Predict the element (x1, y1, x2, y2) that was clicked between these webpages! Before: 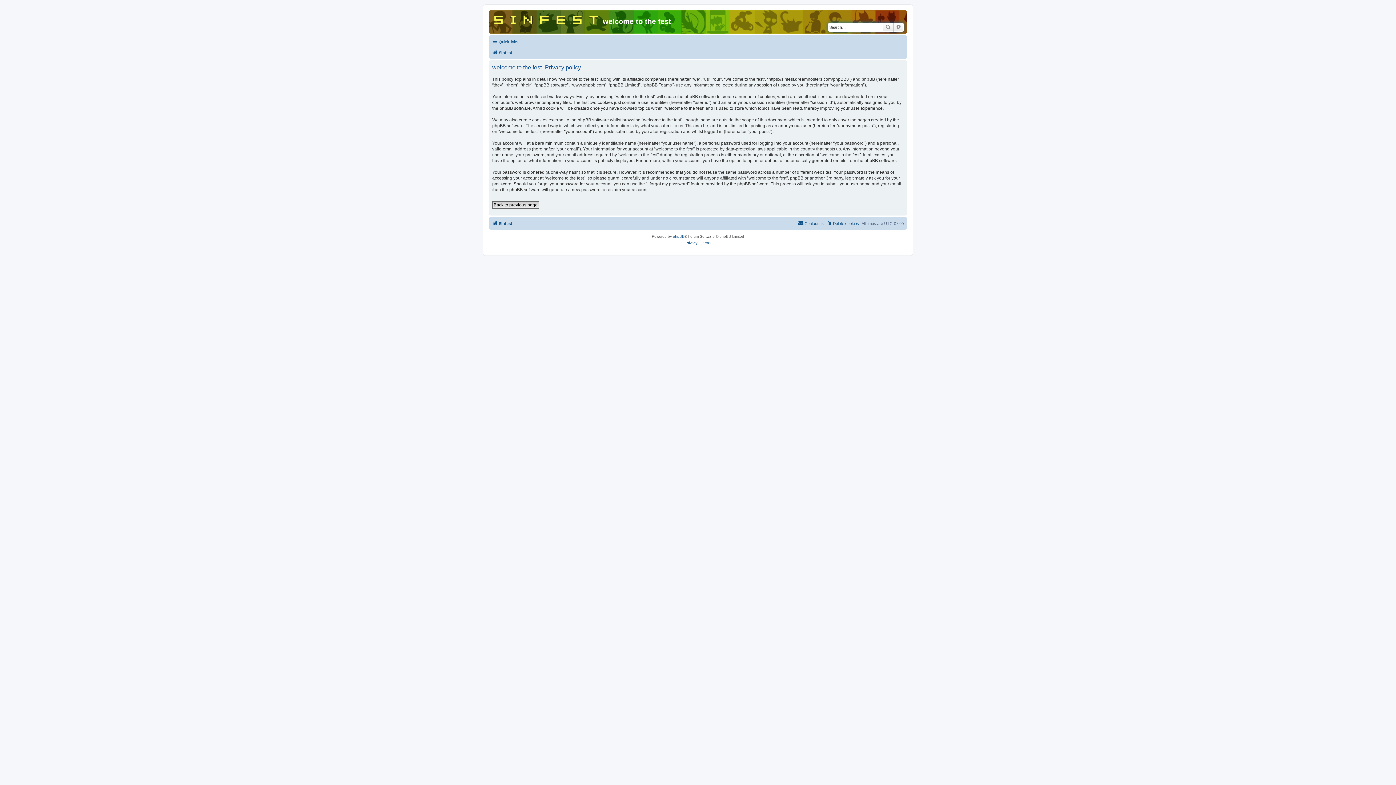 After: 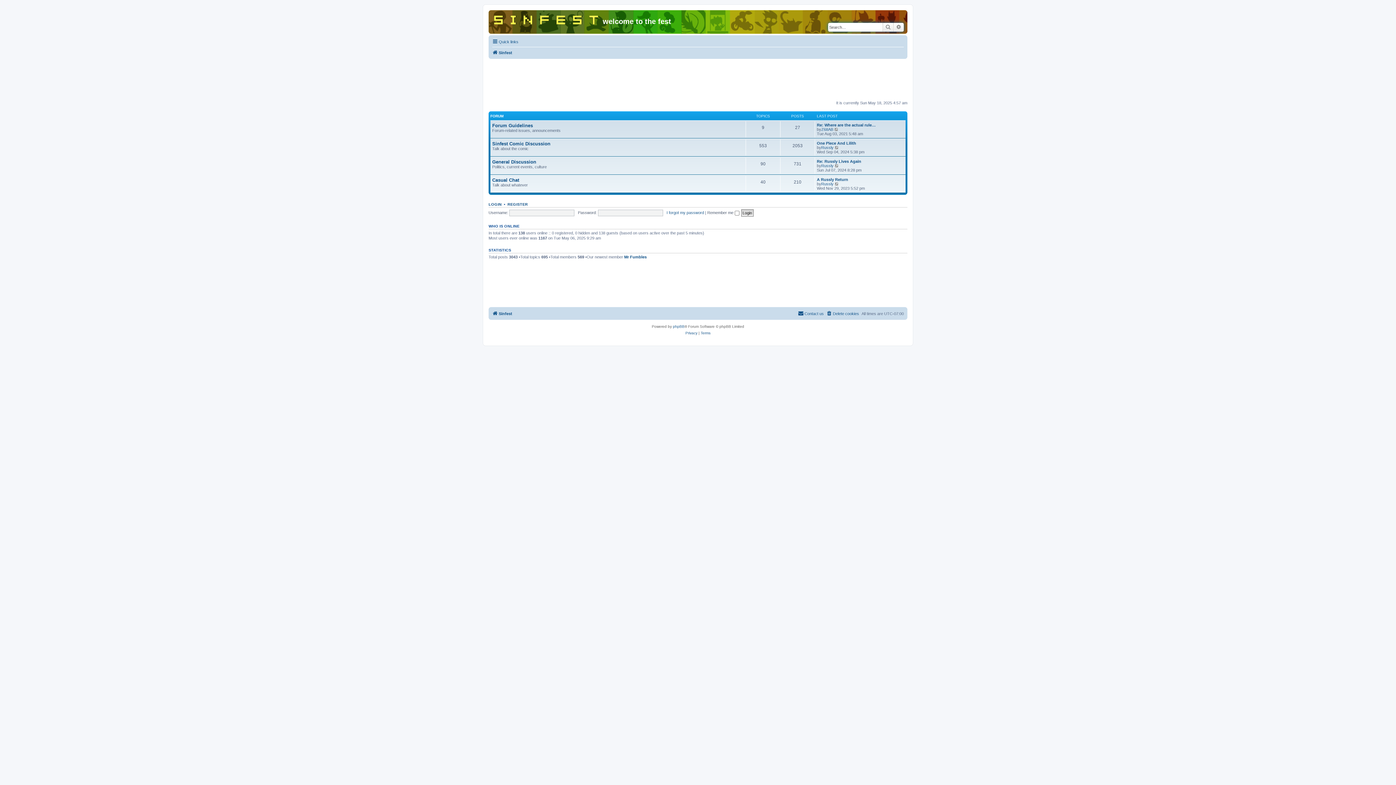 Action: bbox: (490, 12, 602, 25)